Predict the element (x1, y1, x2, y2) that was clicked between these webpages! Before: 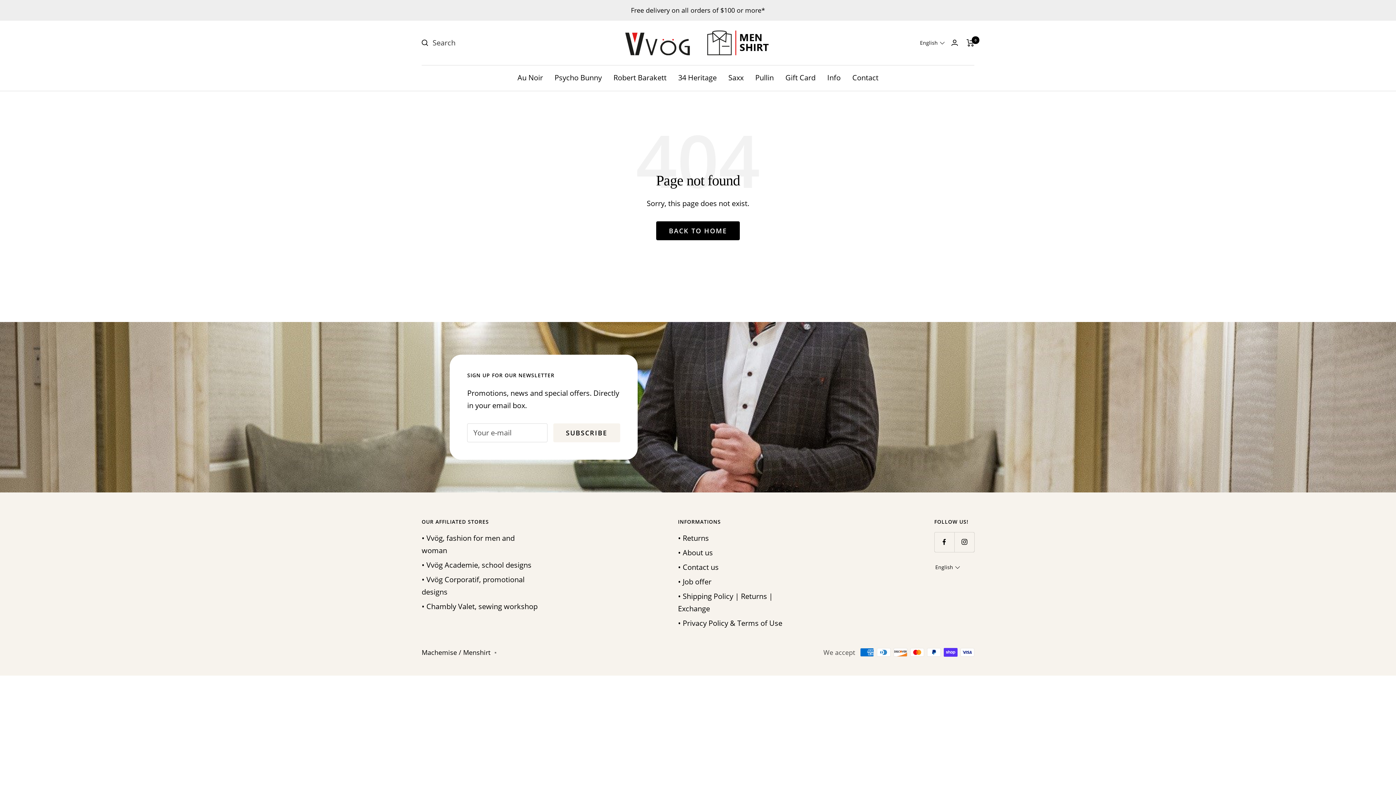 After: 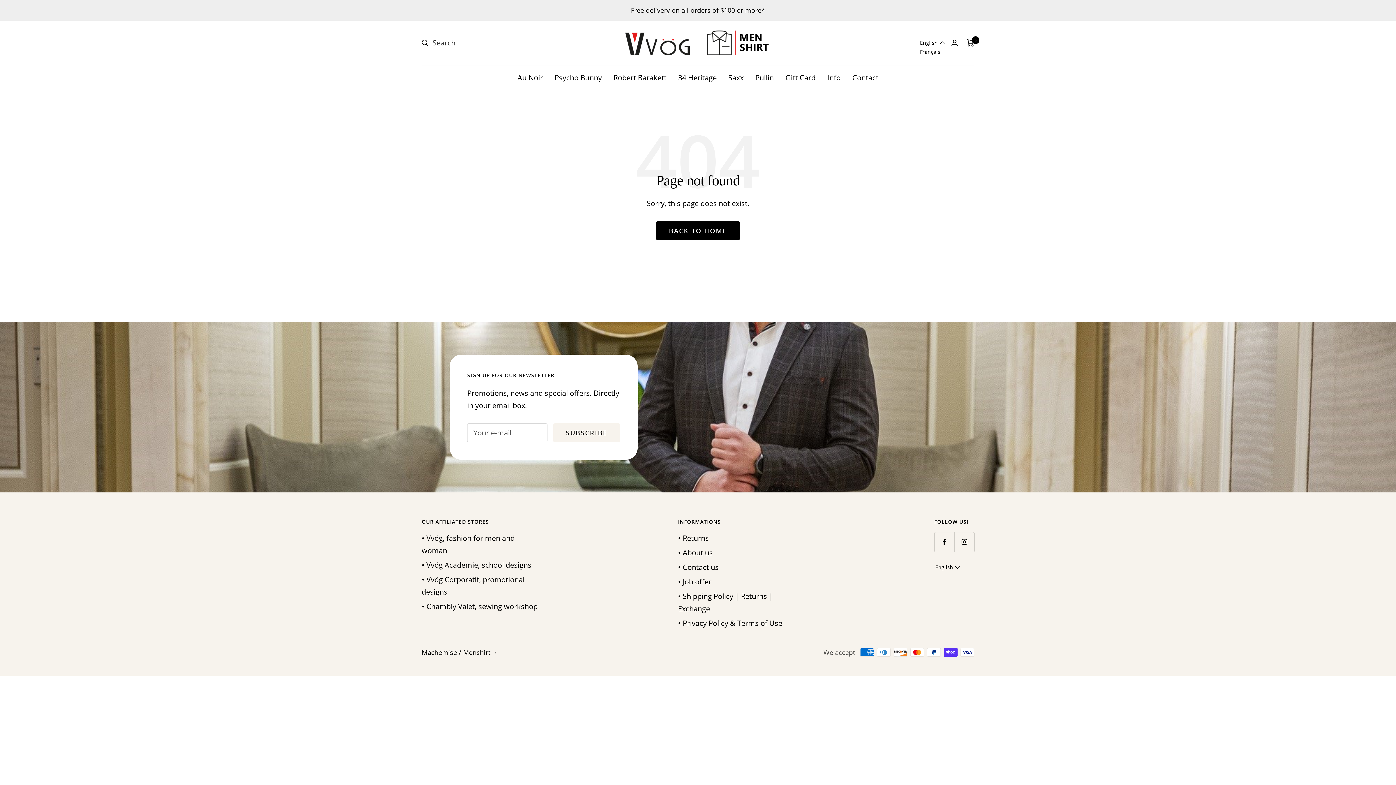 Action: label: Selected language: English bbox: (919, 38, 946, 47)